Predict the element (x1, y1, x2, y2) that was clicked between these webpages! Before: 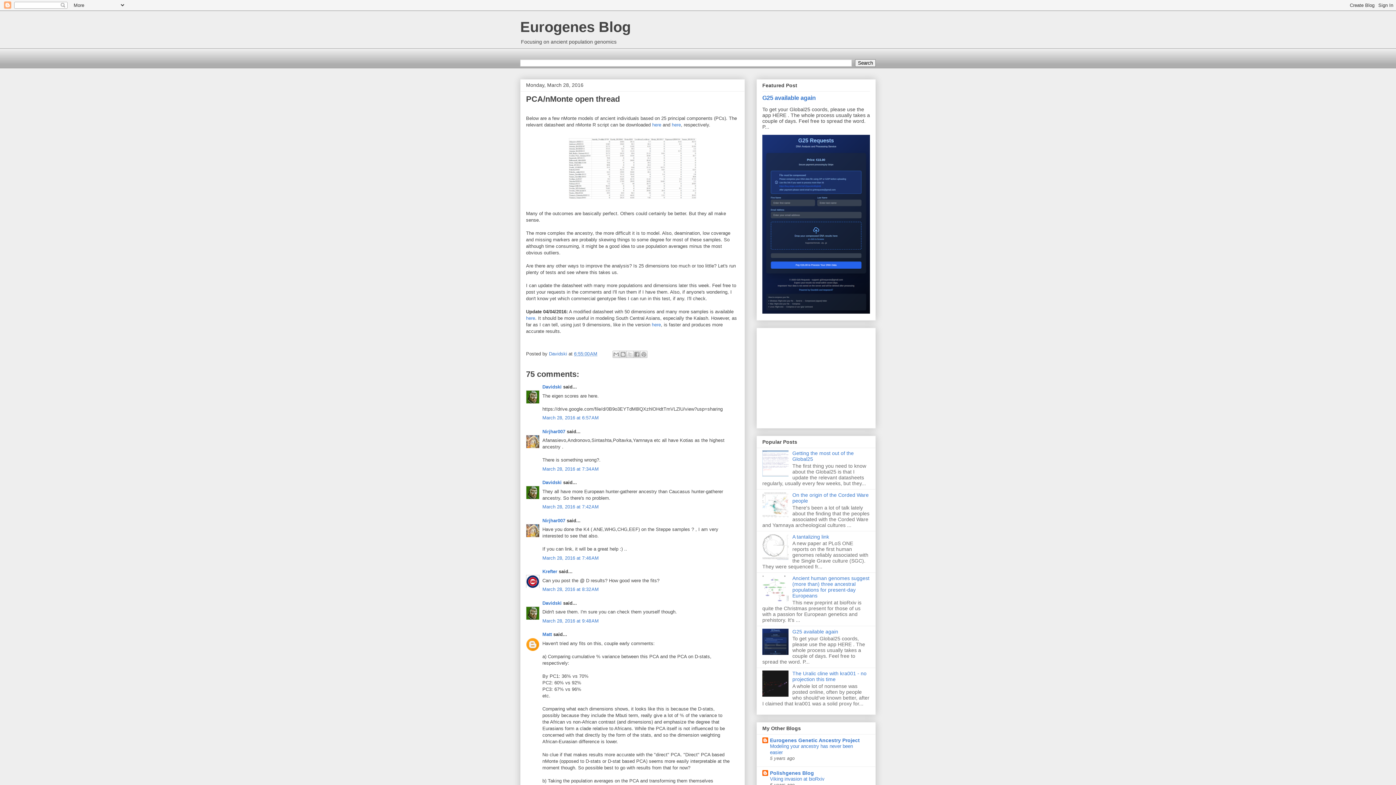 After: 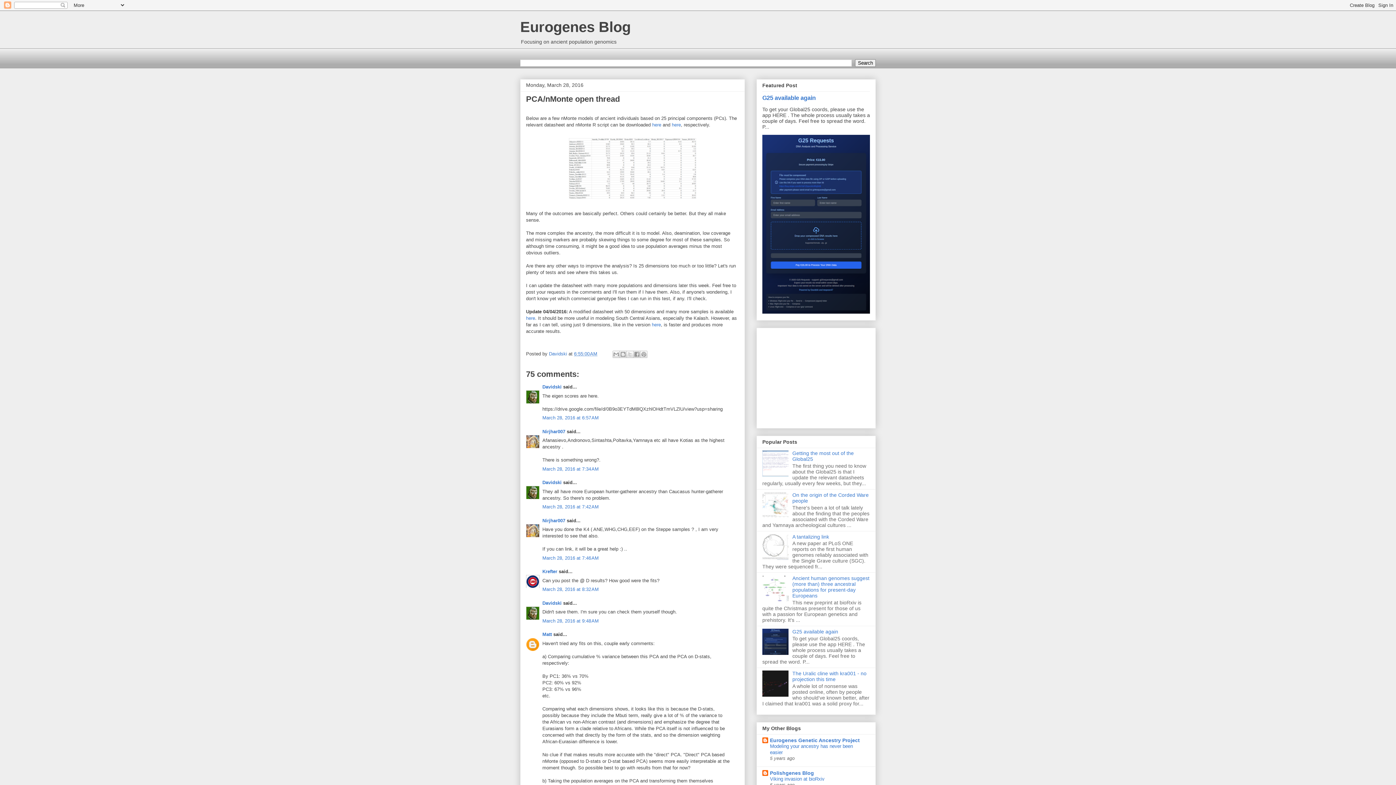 Action: bbox: (762, 513, 790, 519)